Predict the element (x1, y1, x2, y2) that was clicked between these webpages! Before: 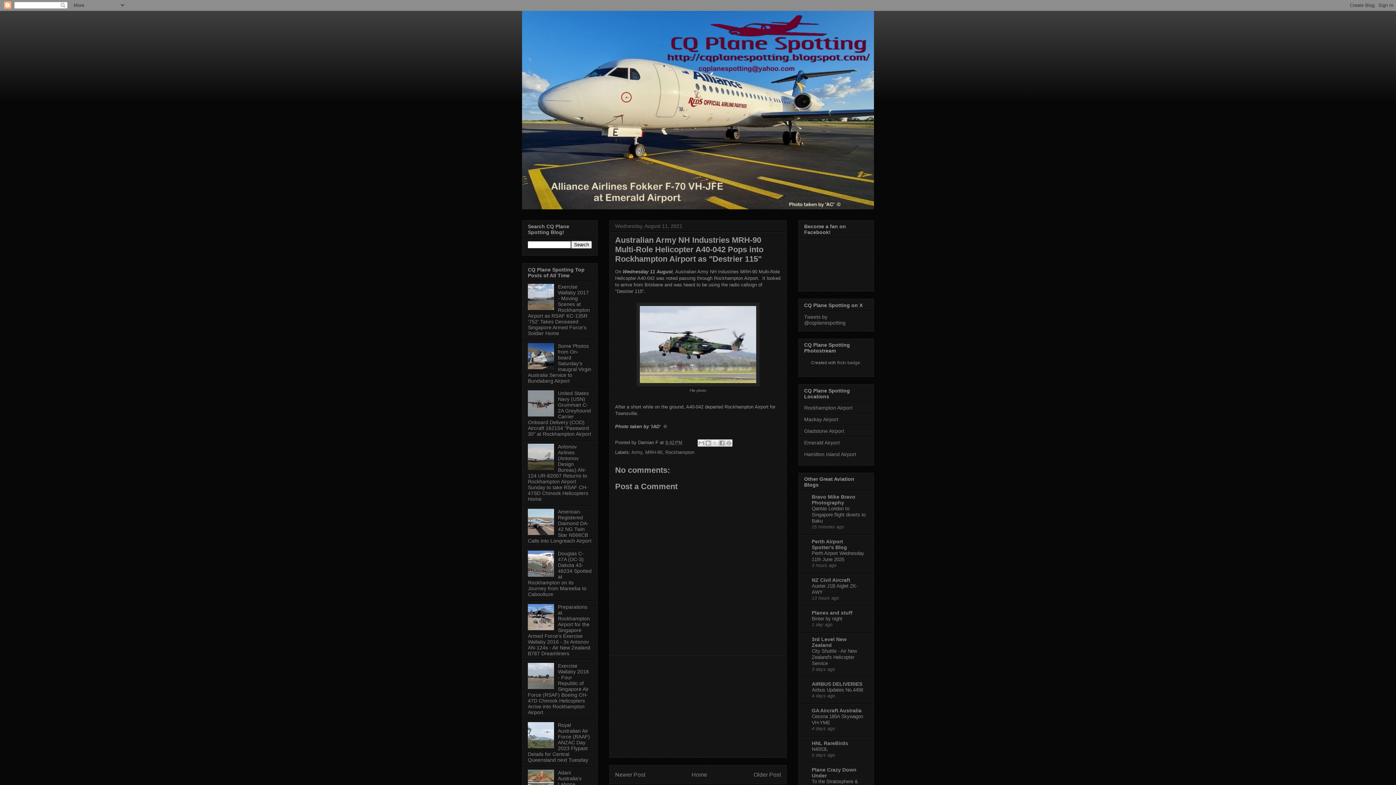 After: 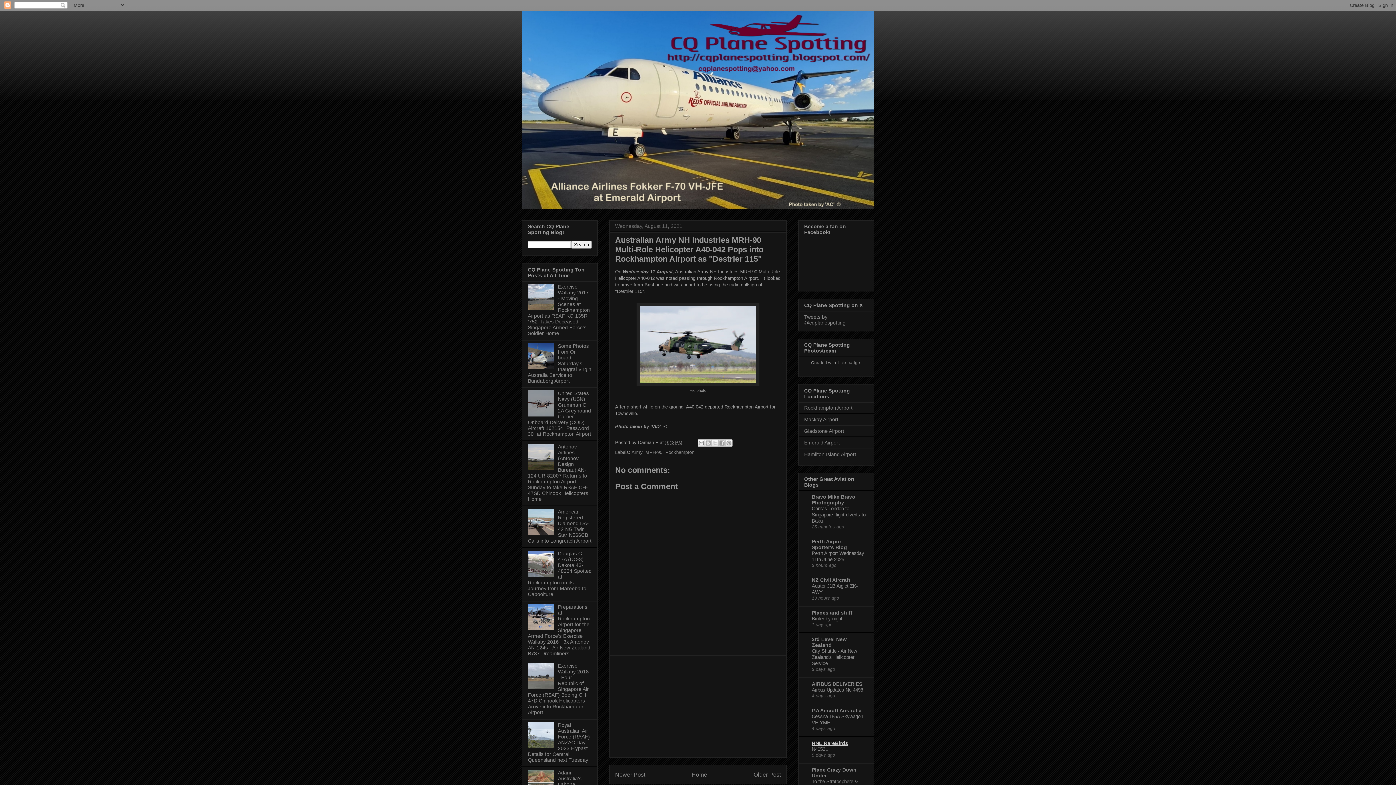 Action: bbox: (812, 740, 848, 746) label: HNL RareBirds